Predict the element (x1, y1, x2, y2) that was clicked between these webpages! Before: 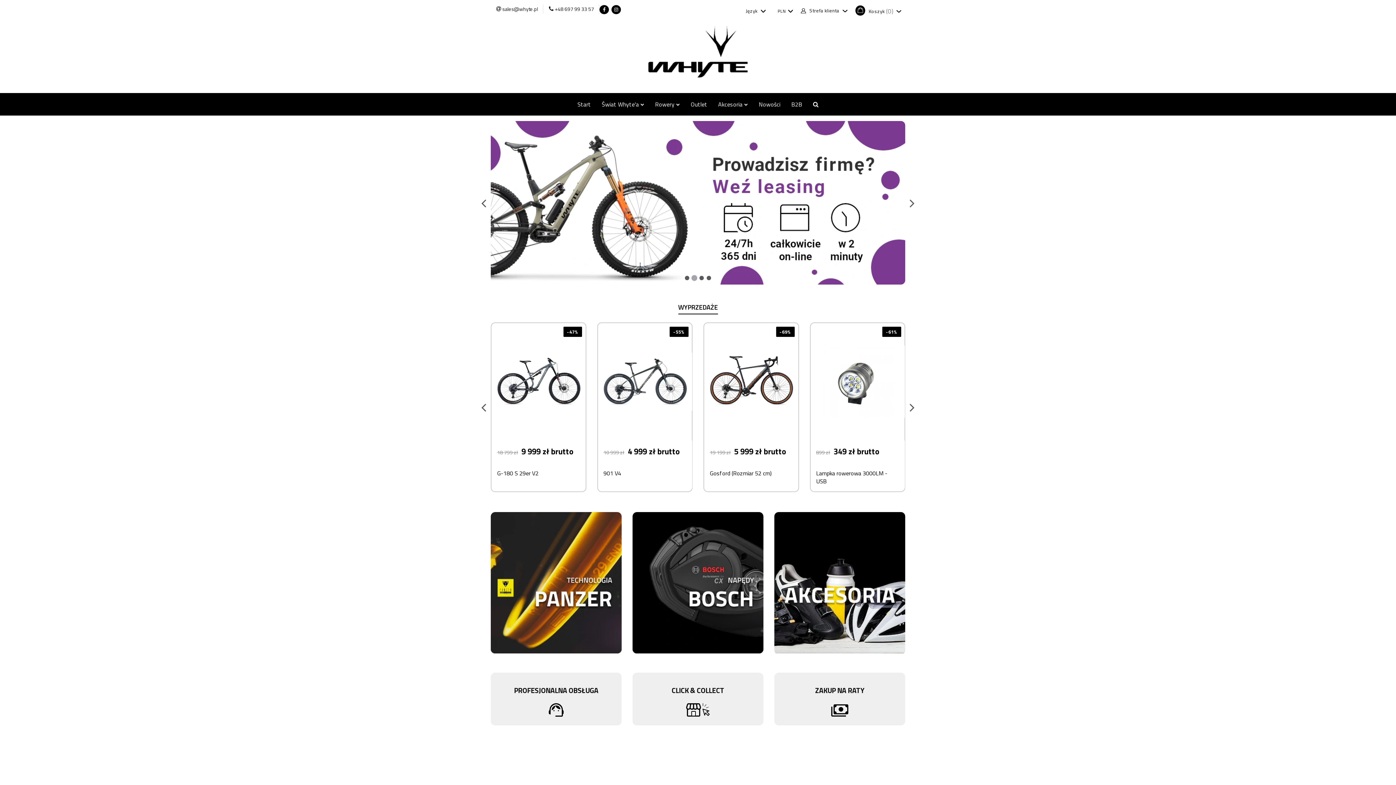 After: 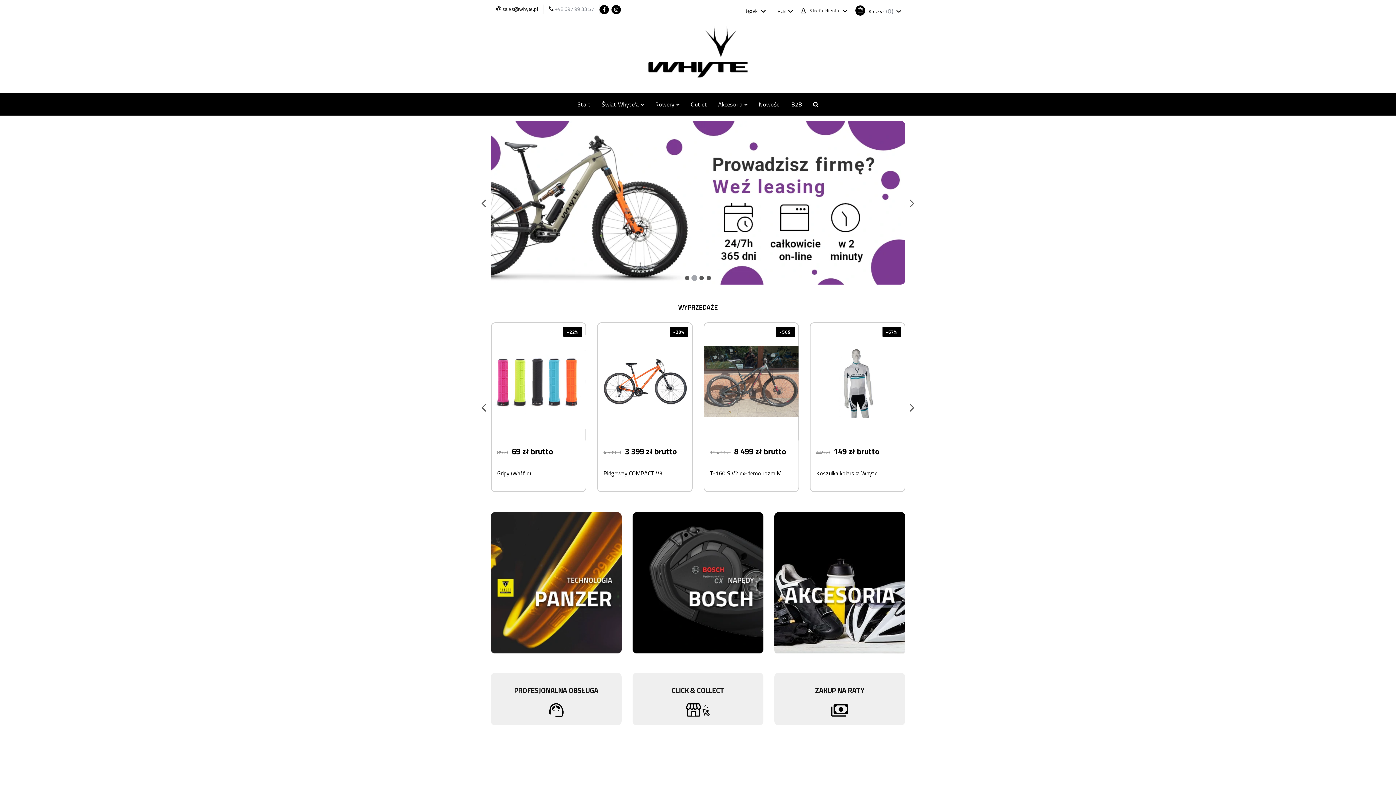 Action: label:  +48 697 99 33 57 bbox: (549, 5, 594, 12)